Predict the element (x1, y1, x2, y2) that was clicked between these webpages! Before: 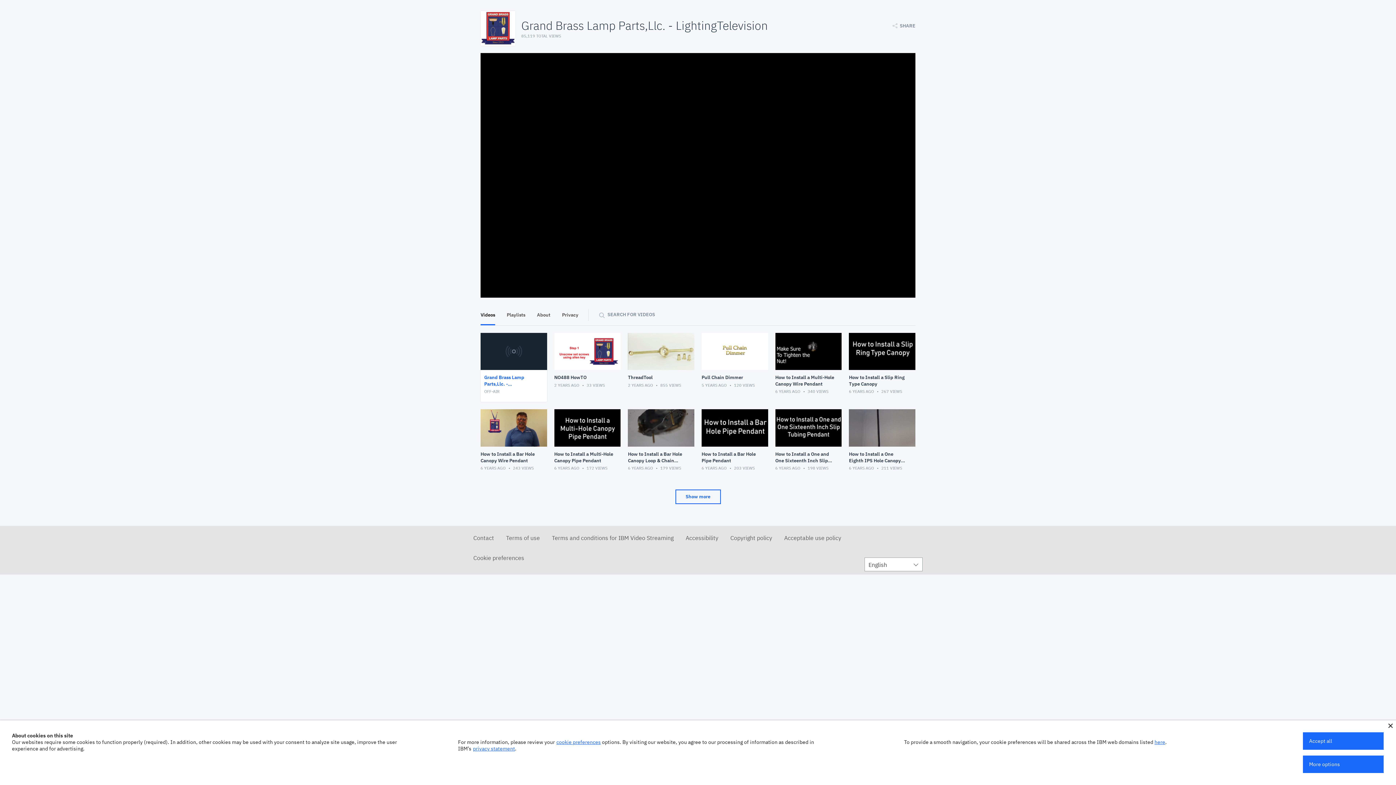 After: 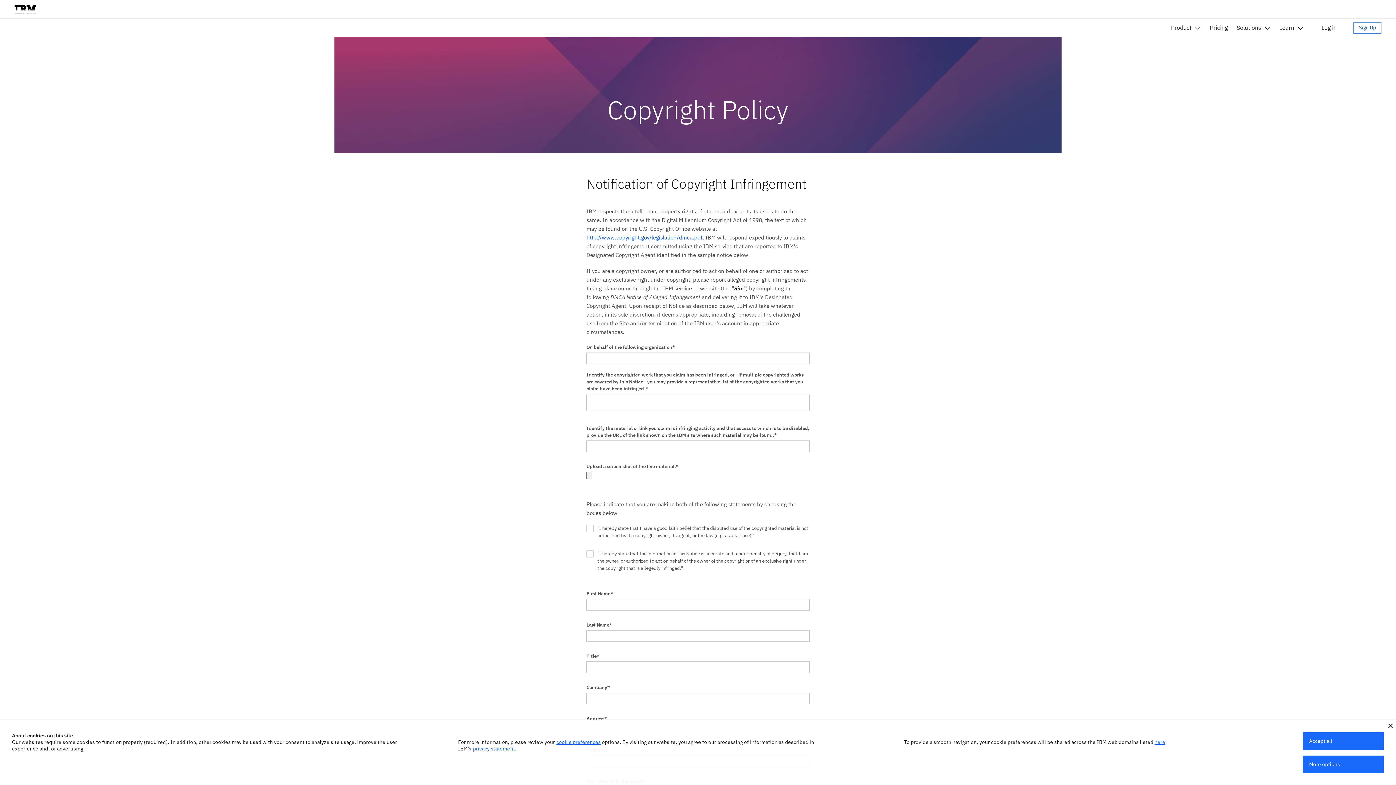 Action: label: Copyright policy bbox: (730, 534, 772, 541)